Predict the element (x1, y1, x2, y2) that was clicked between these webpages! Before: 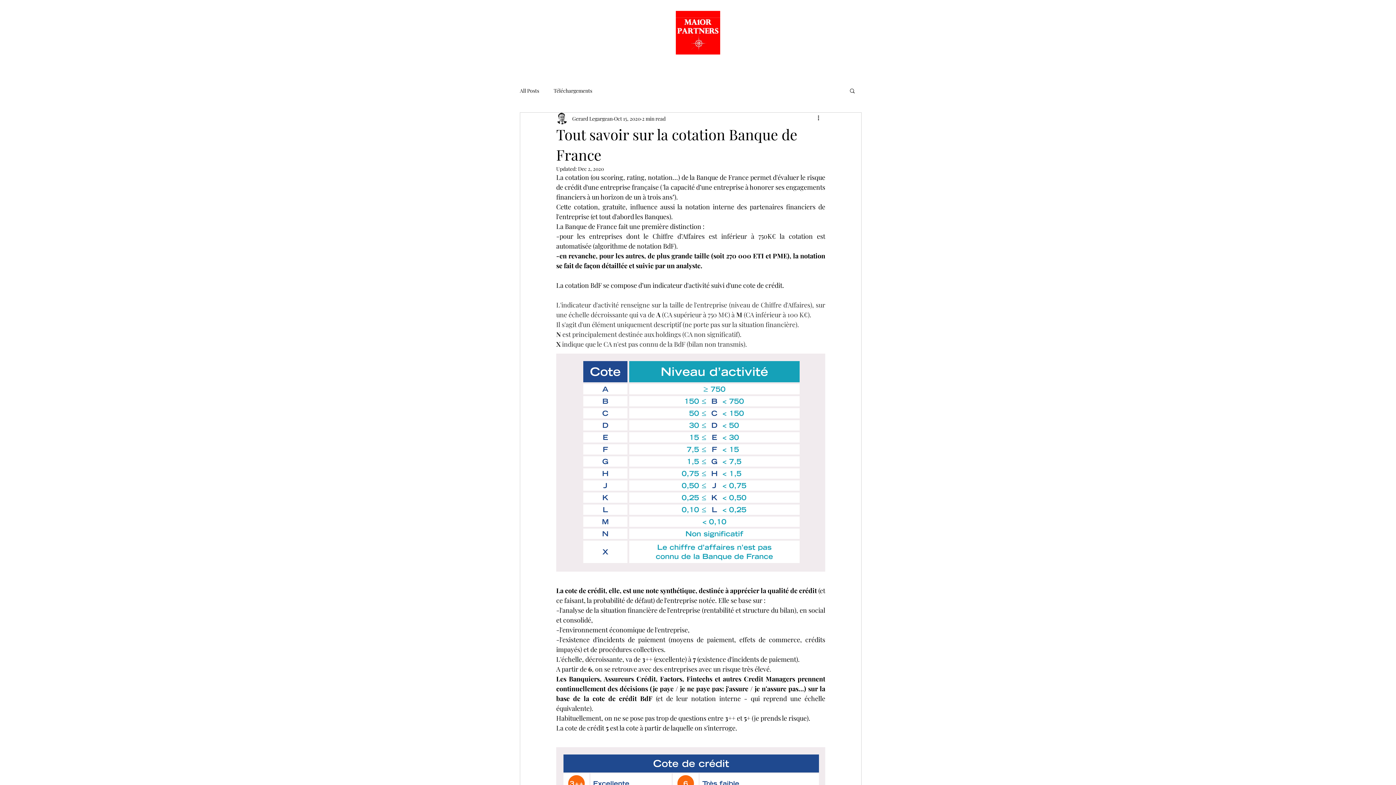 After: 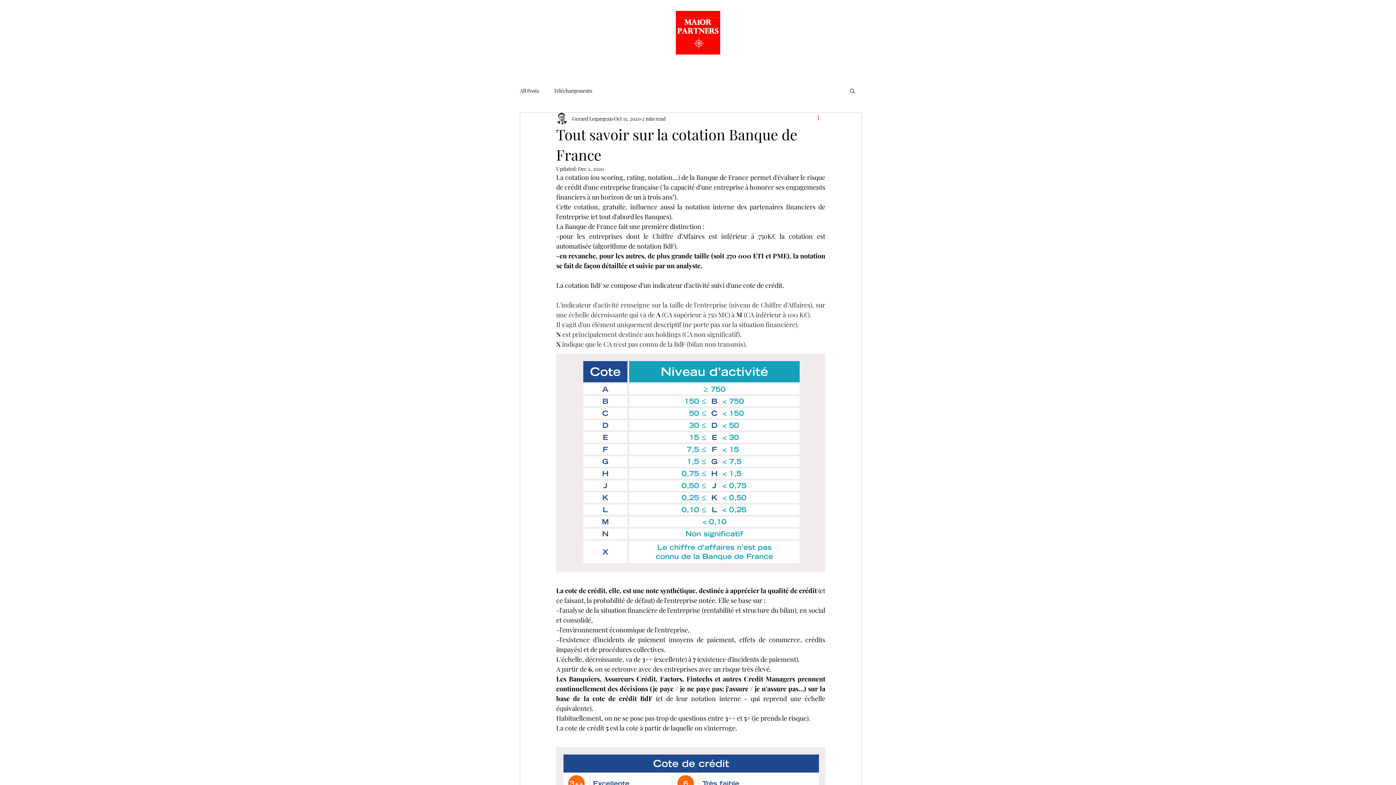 Action: label: More actions bbox: (816, 114, 825, 122)